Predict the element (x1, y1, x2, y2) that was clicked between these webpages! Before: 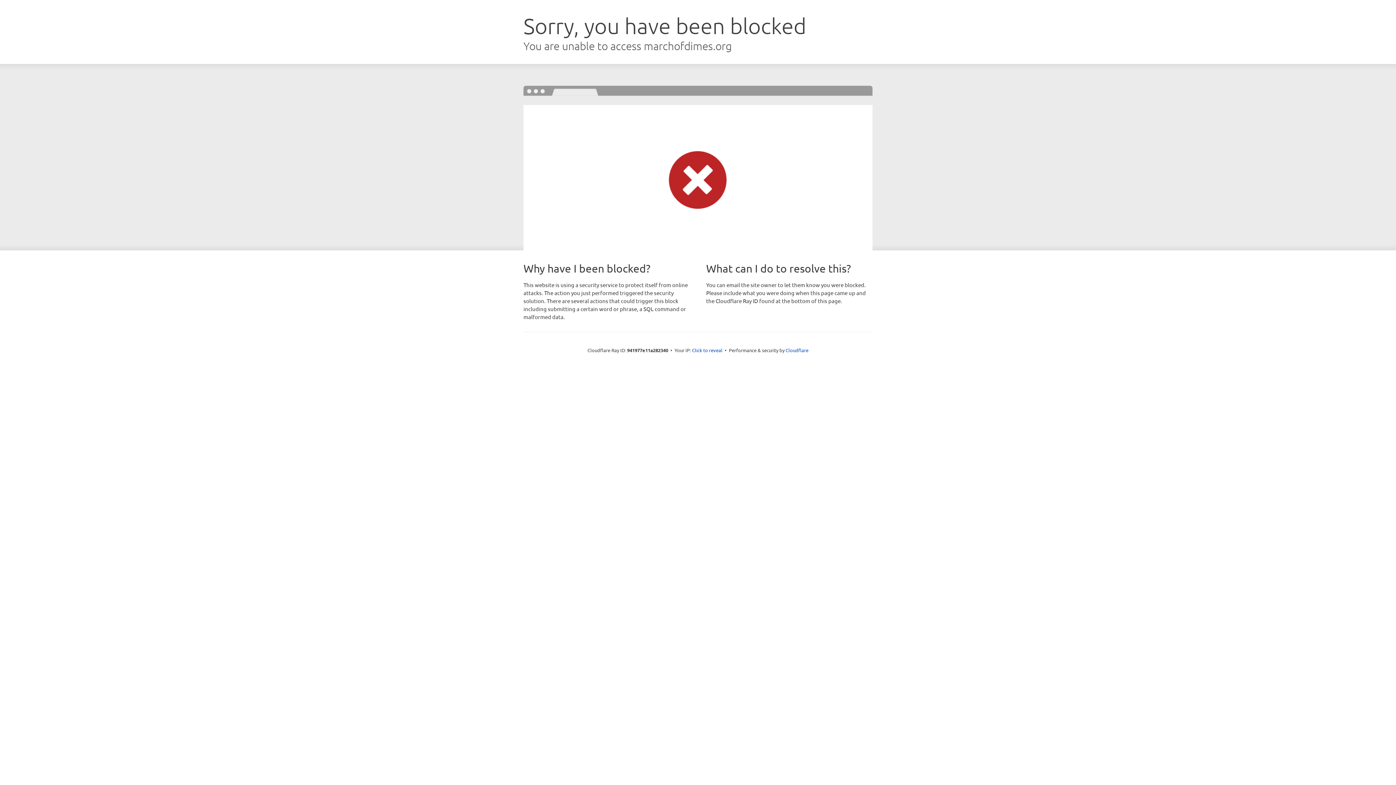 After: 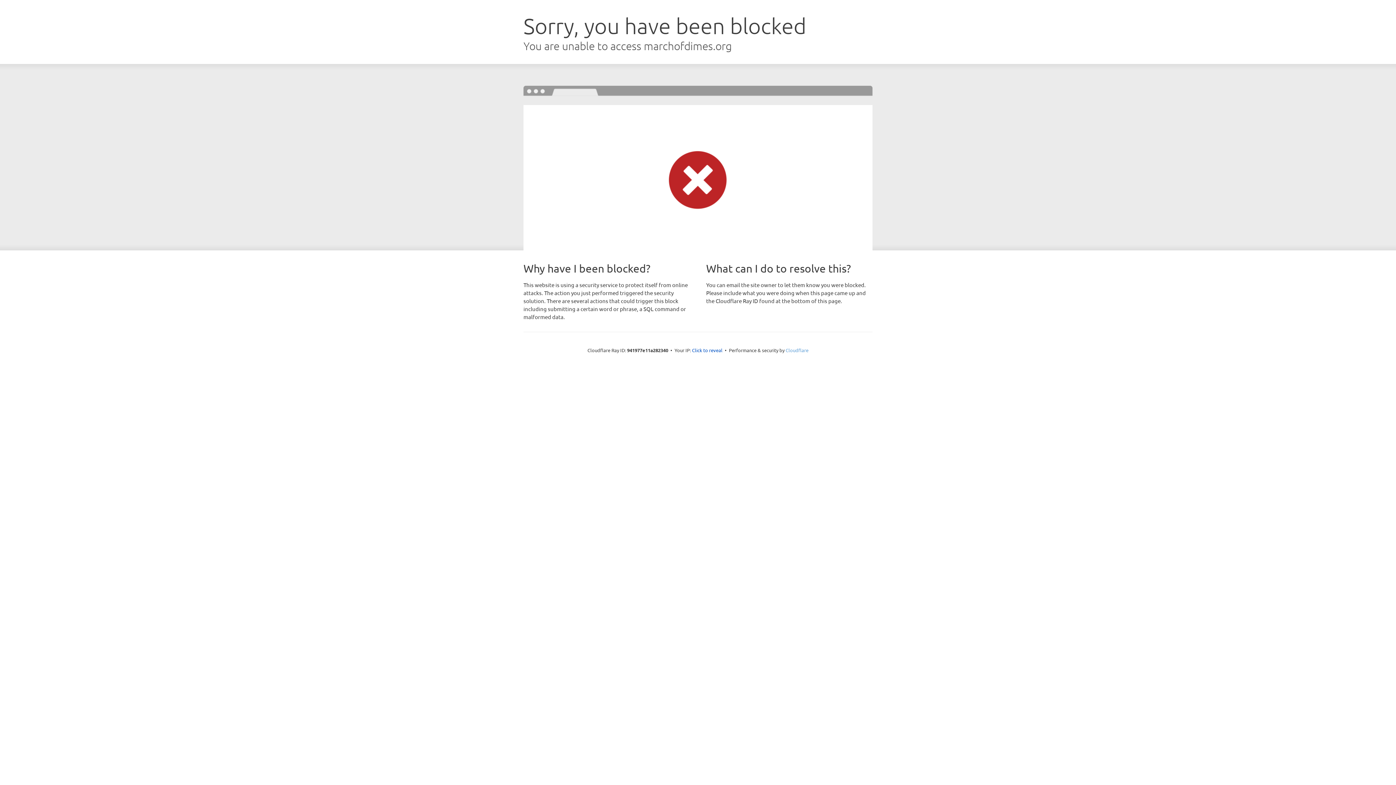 Action: bbox: (785, 347, 808, 353) label: Cloudflare